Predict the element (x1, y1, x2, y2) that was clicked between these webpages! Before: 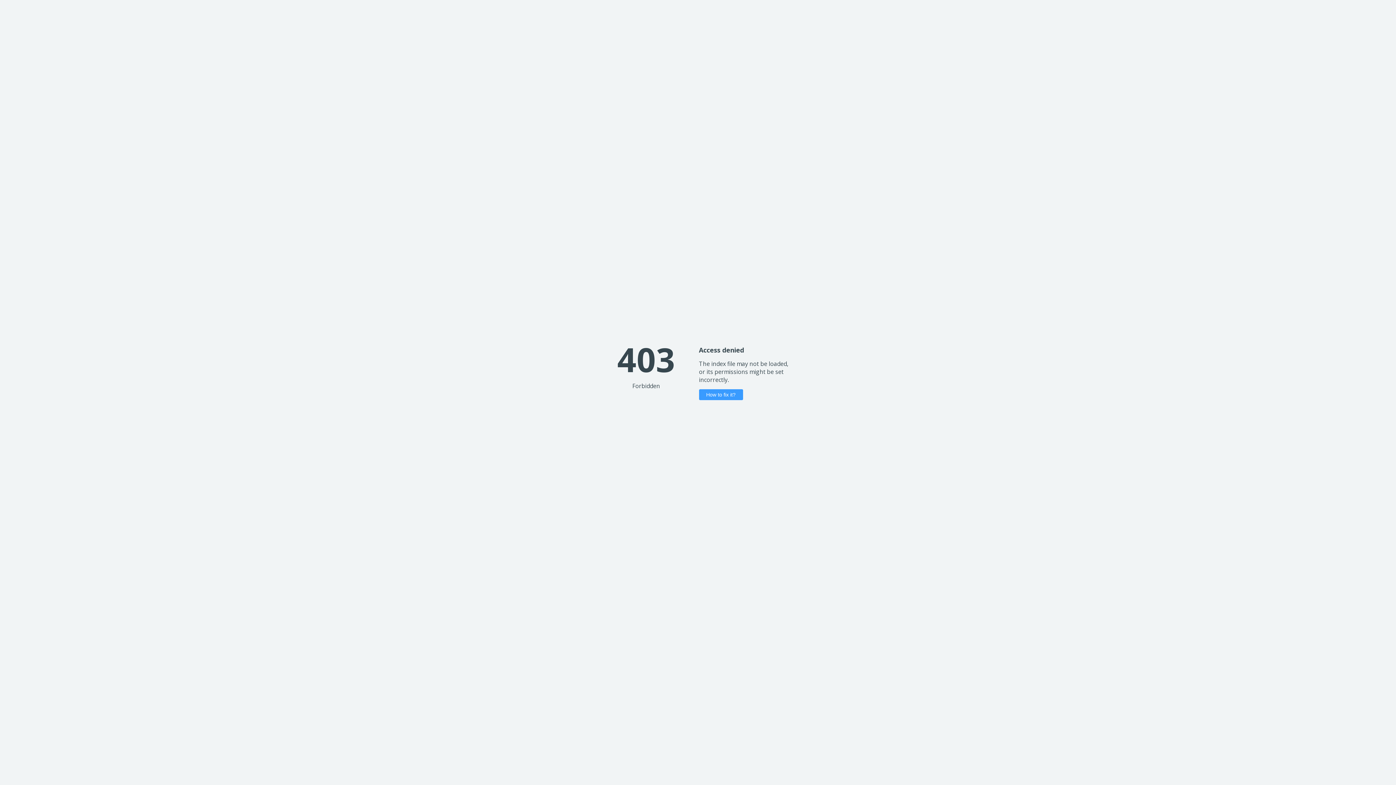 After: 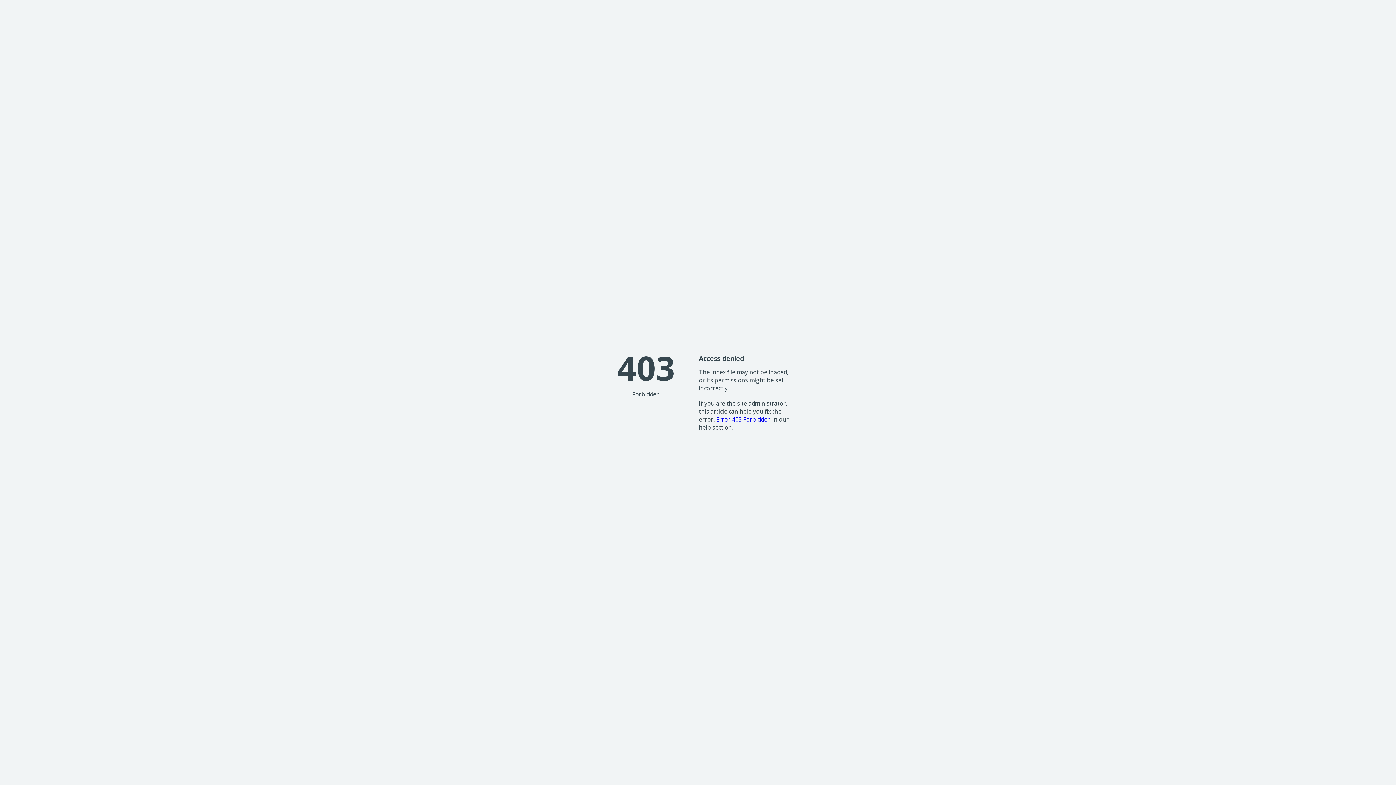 Action: bbox: (699, 389, 743, 400) label: How to fix it?